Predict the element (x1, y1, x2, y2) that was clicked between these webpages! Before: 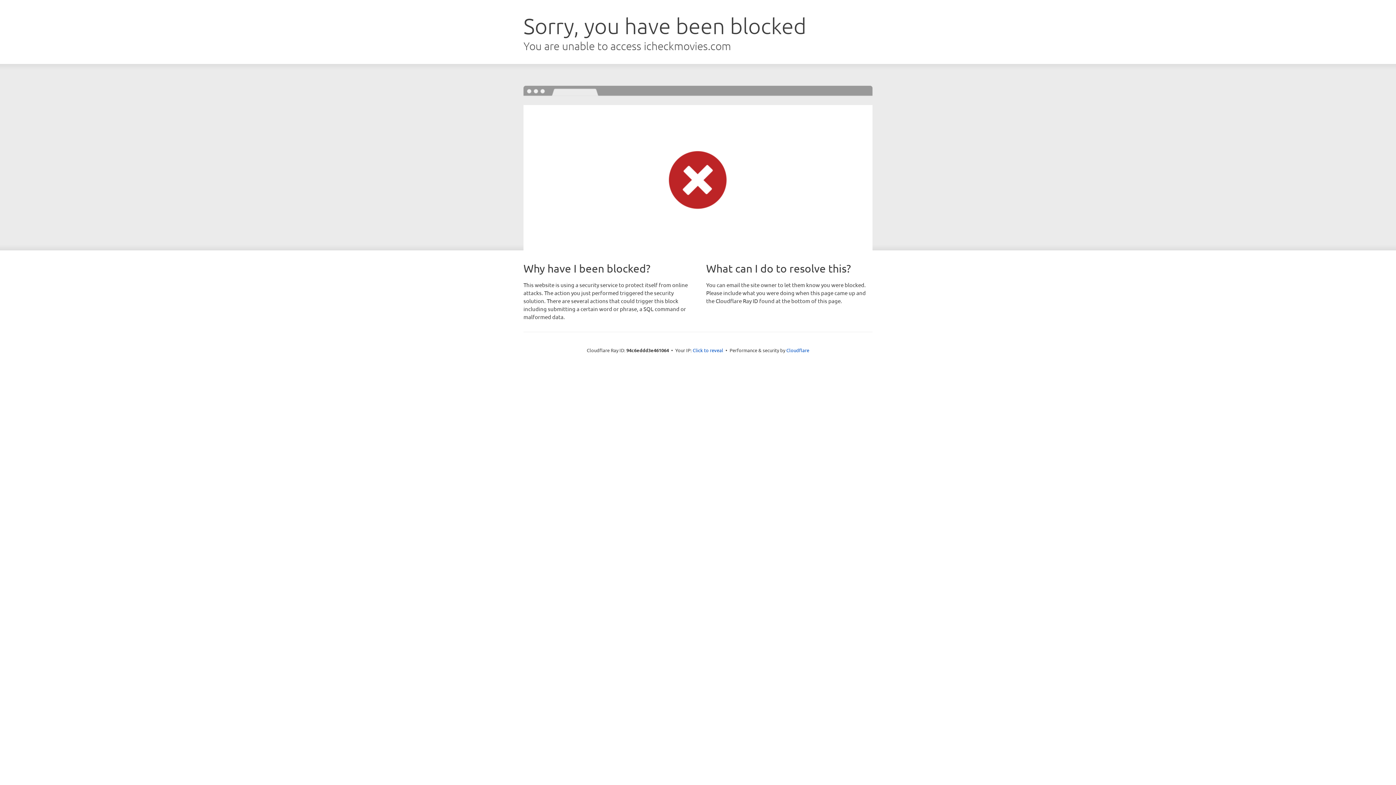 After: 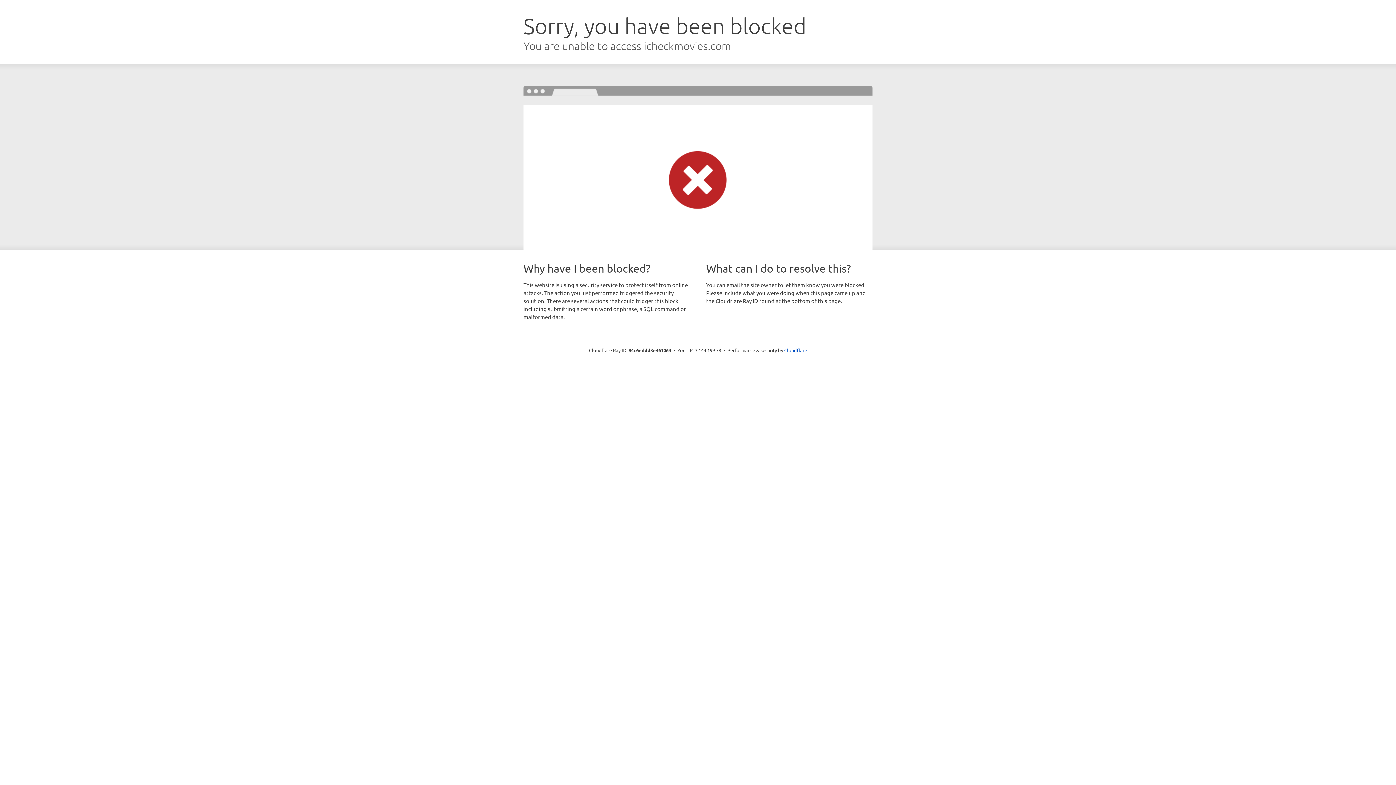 Action: label: Click to reveal bbox: (692, 346, 723, 353)